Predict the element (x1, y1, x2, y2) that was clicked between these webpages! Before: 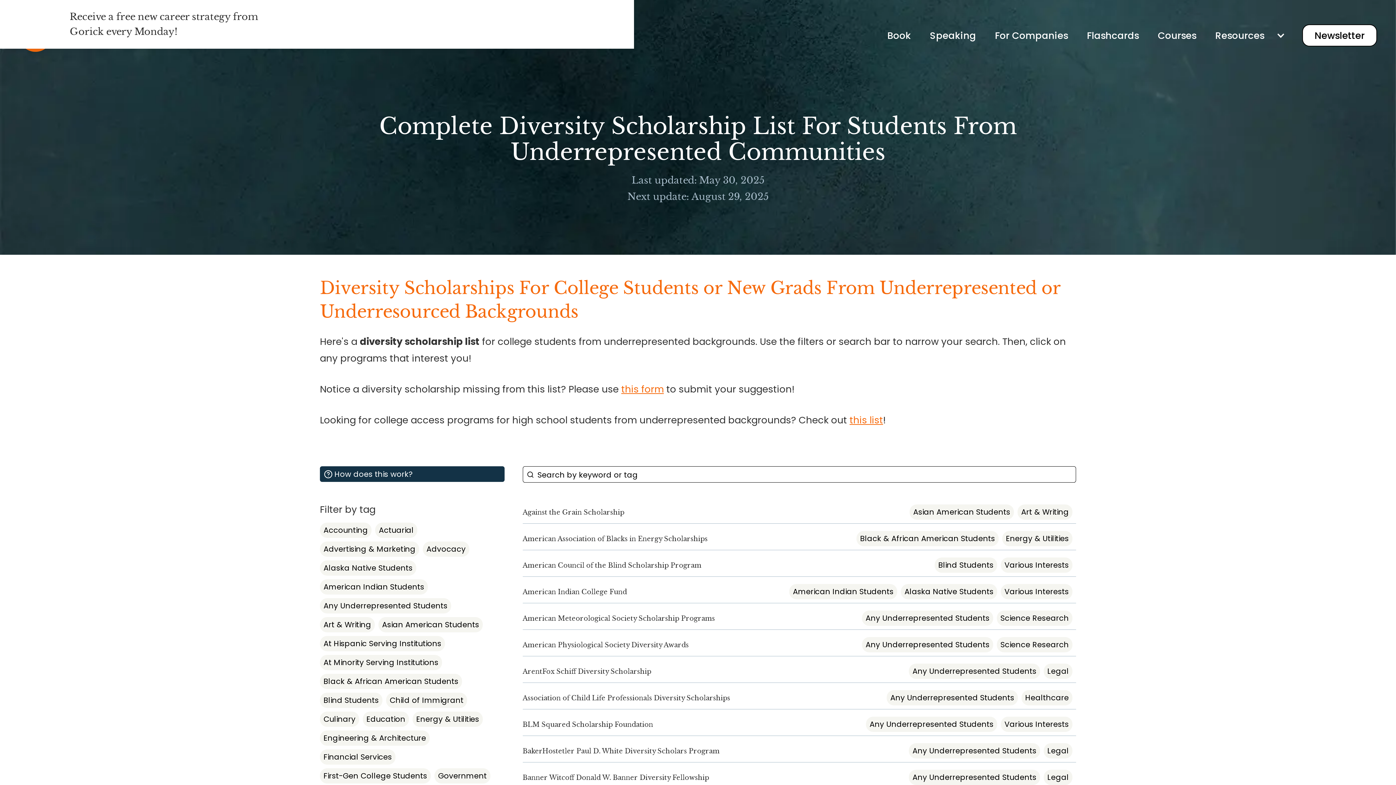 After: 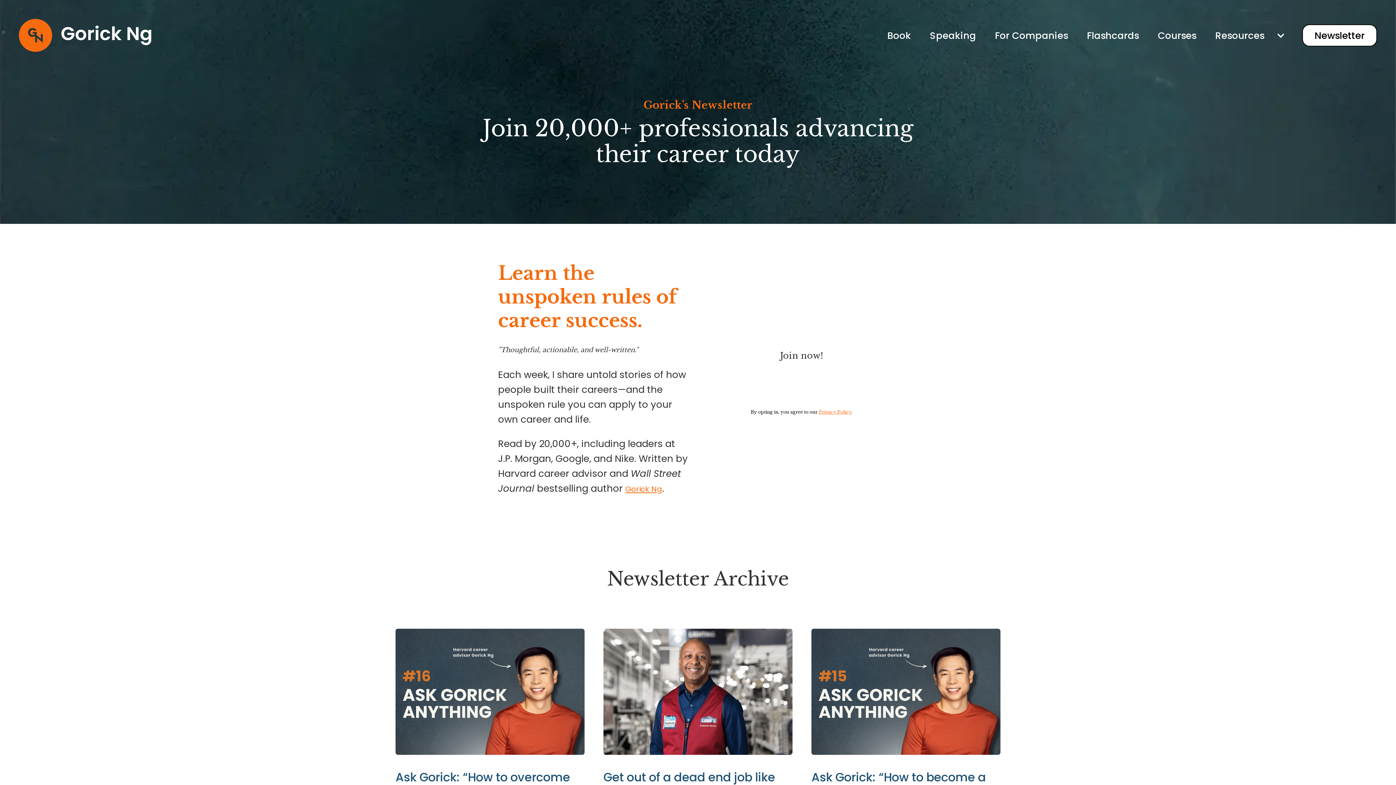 Action: bbox: (1302, 24, 1377, 46) label: Newsletter